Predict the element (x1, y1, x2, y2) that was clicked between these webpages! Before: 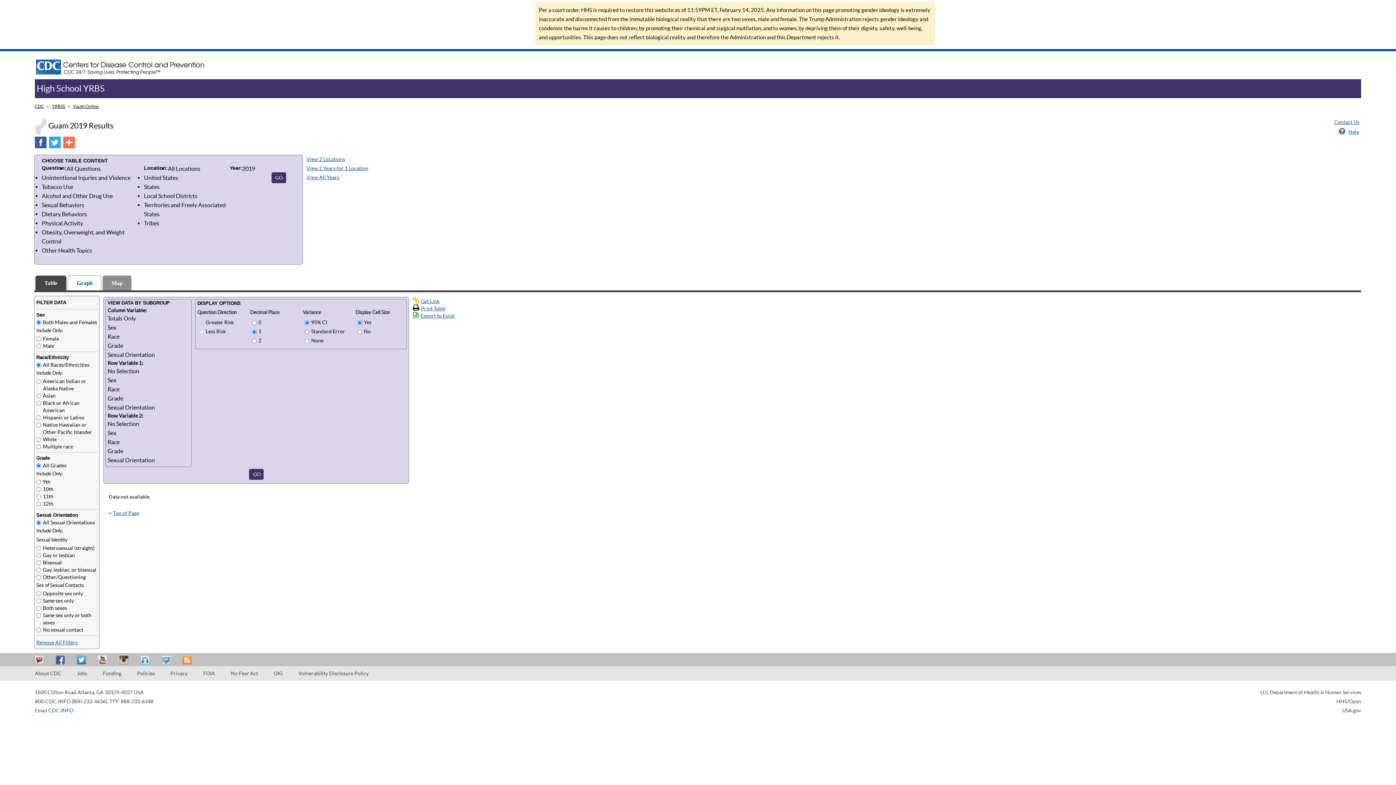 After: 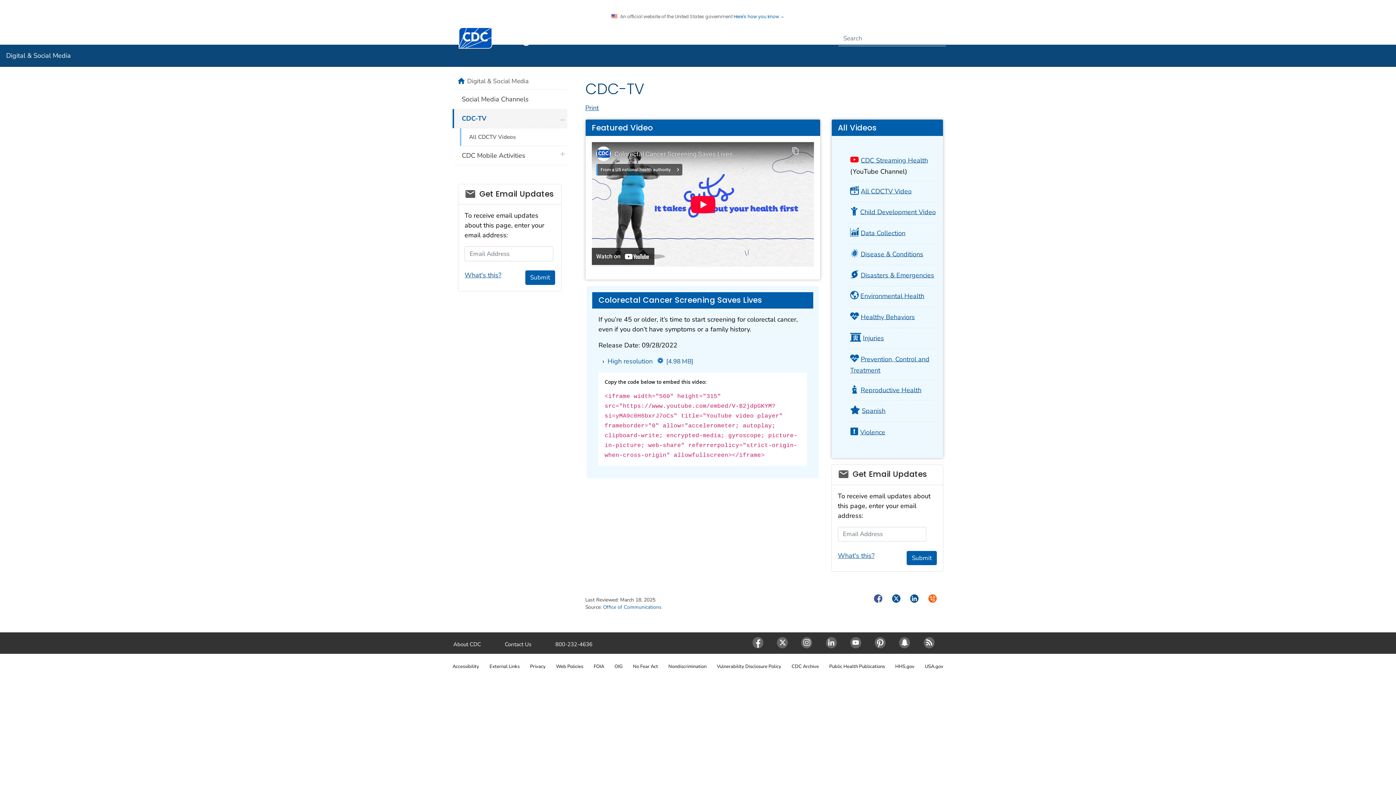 Action: label: Watch bbox: (161, 655, 172, 664)